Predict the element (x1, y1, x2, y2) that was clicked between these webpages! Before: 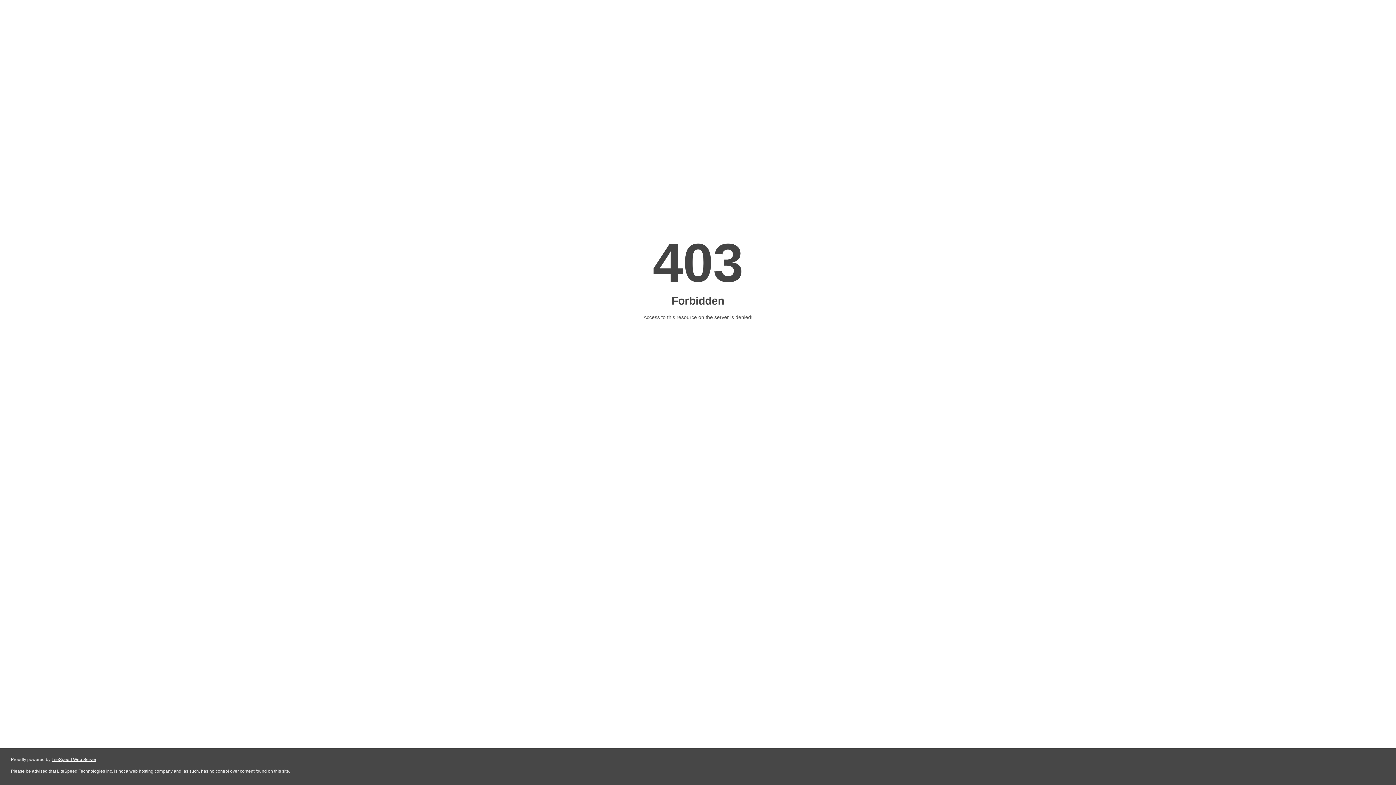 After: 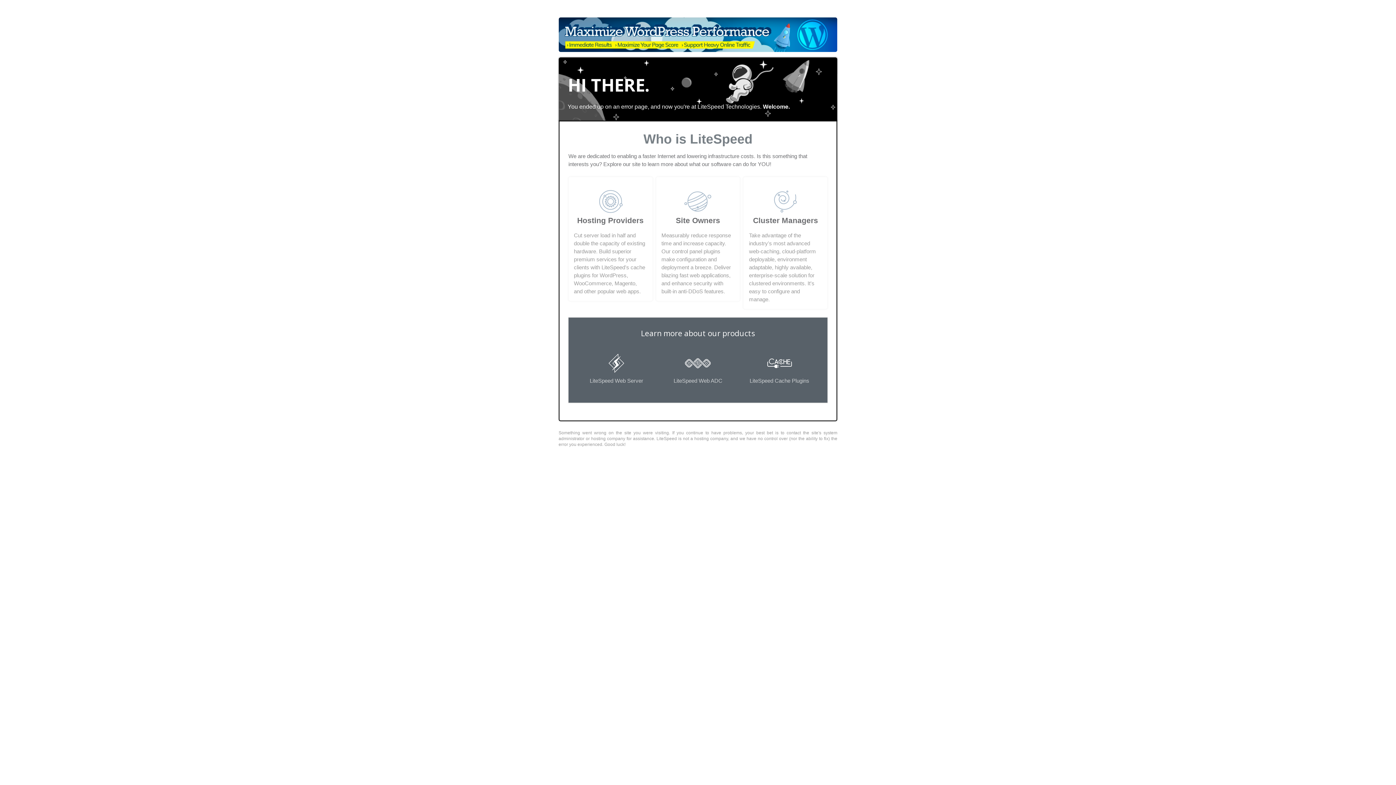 Action: bbox: (51, 757, 96, 762) label: LiteSpeed Web Server